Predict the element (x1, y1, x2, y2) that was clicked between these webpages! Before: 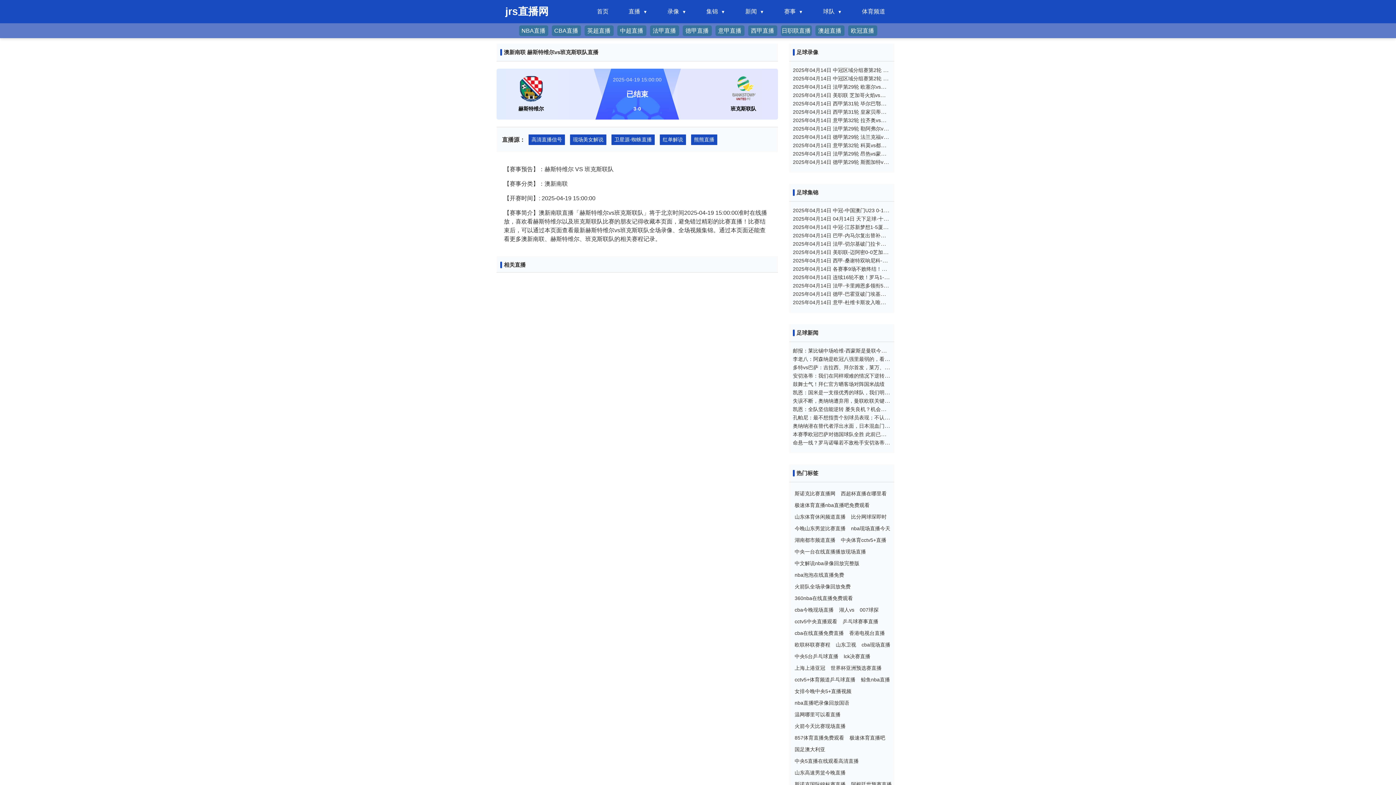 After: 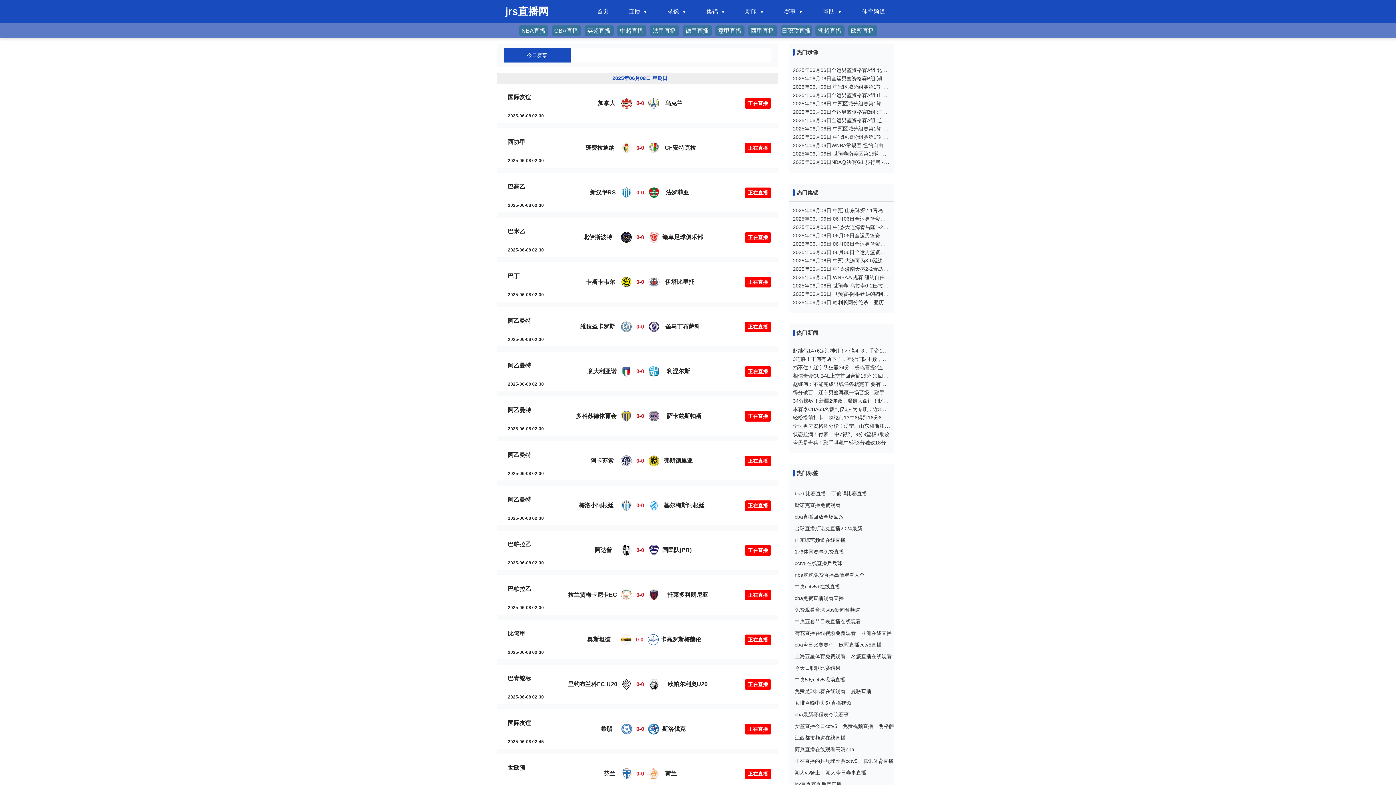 Action: bbox: (591, 3, 614, 19) label: 首页